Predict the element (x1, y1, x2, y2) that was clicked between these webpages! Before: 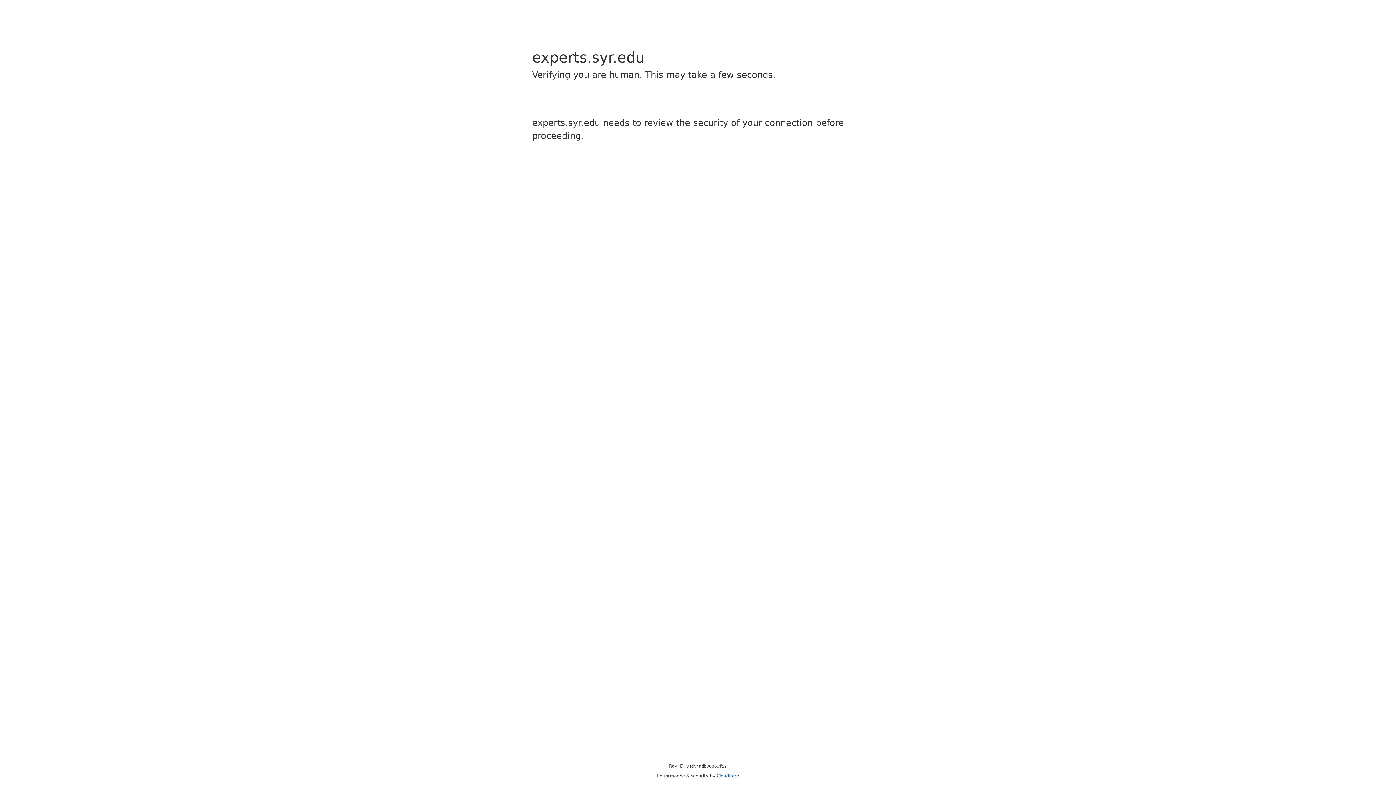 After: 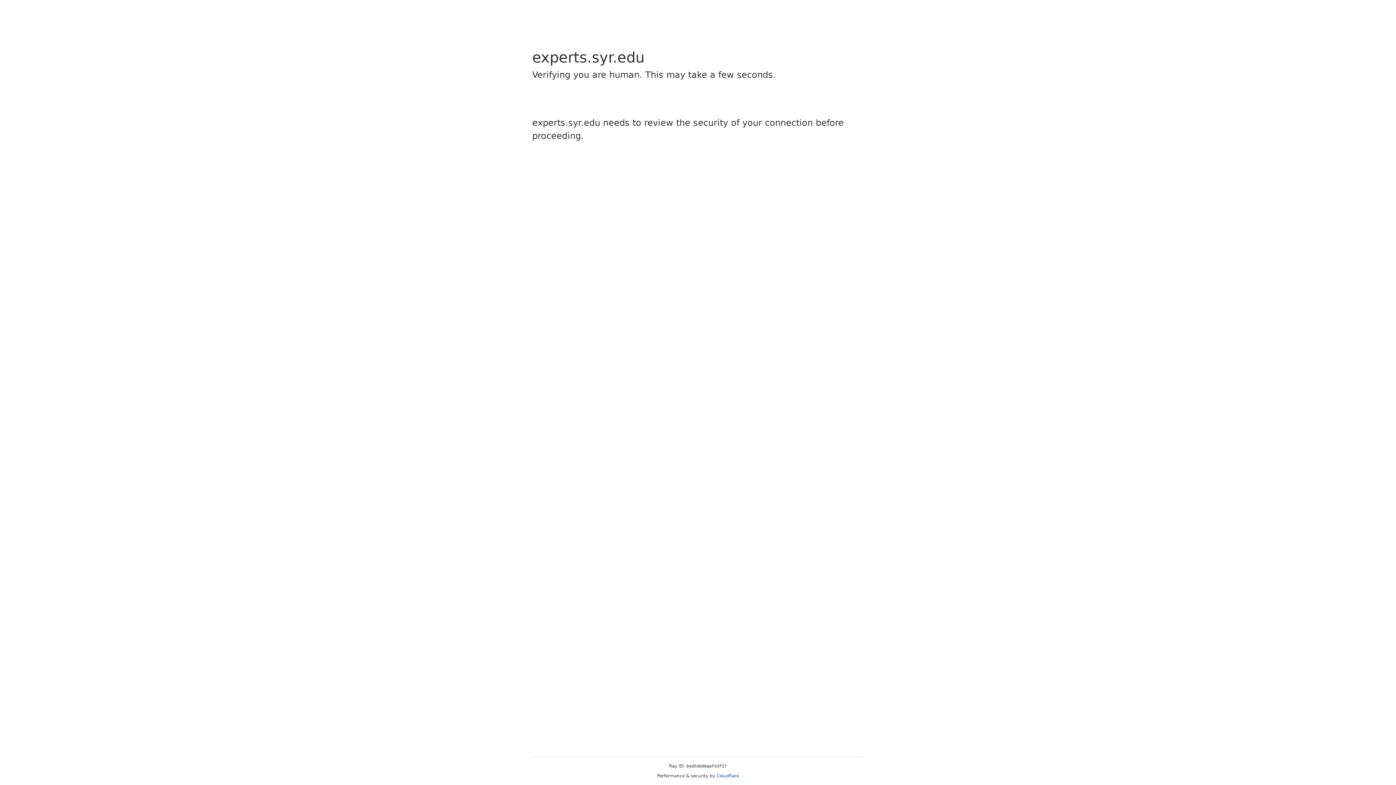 Action: bbox: (716, 773, 739, 778) label: Cloudflare